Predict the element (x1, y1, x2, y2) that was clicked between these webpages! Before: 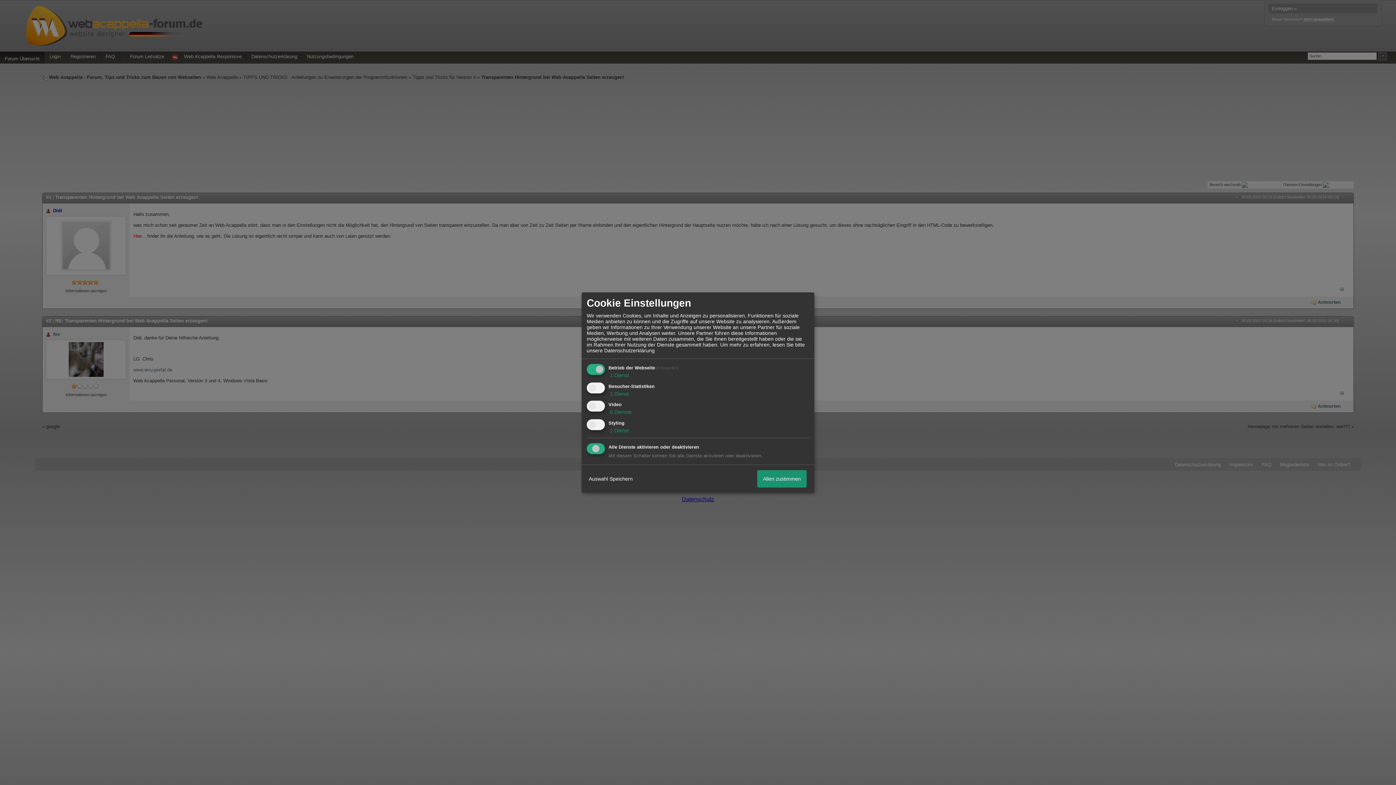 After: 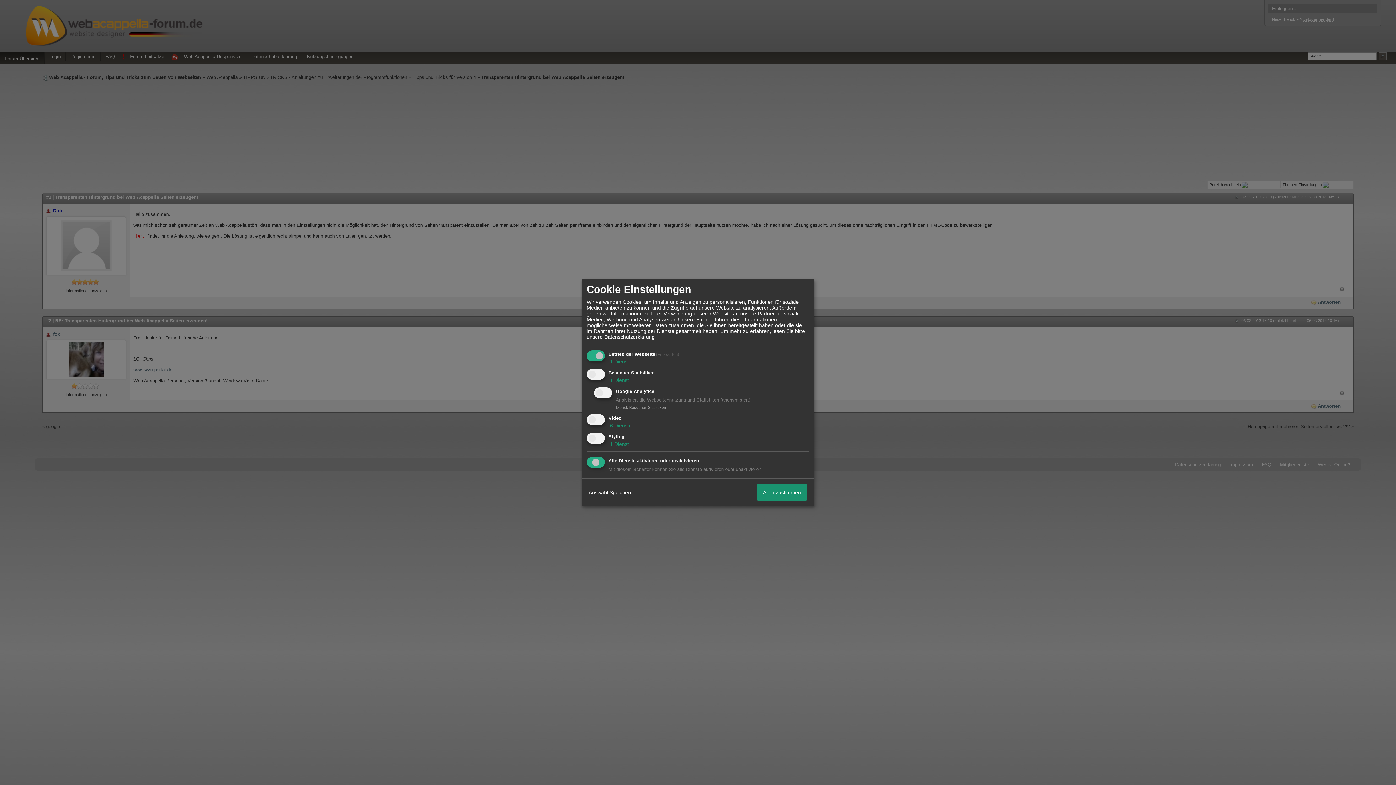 Action: bbox: (608, 390, 629, 396) label:  1 Dienst